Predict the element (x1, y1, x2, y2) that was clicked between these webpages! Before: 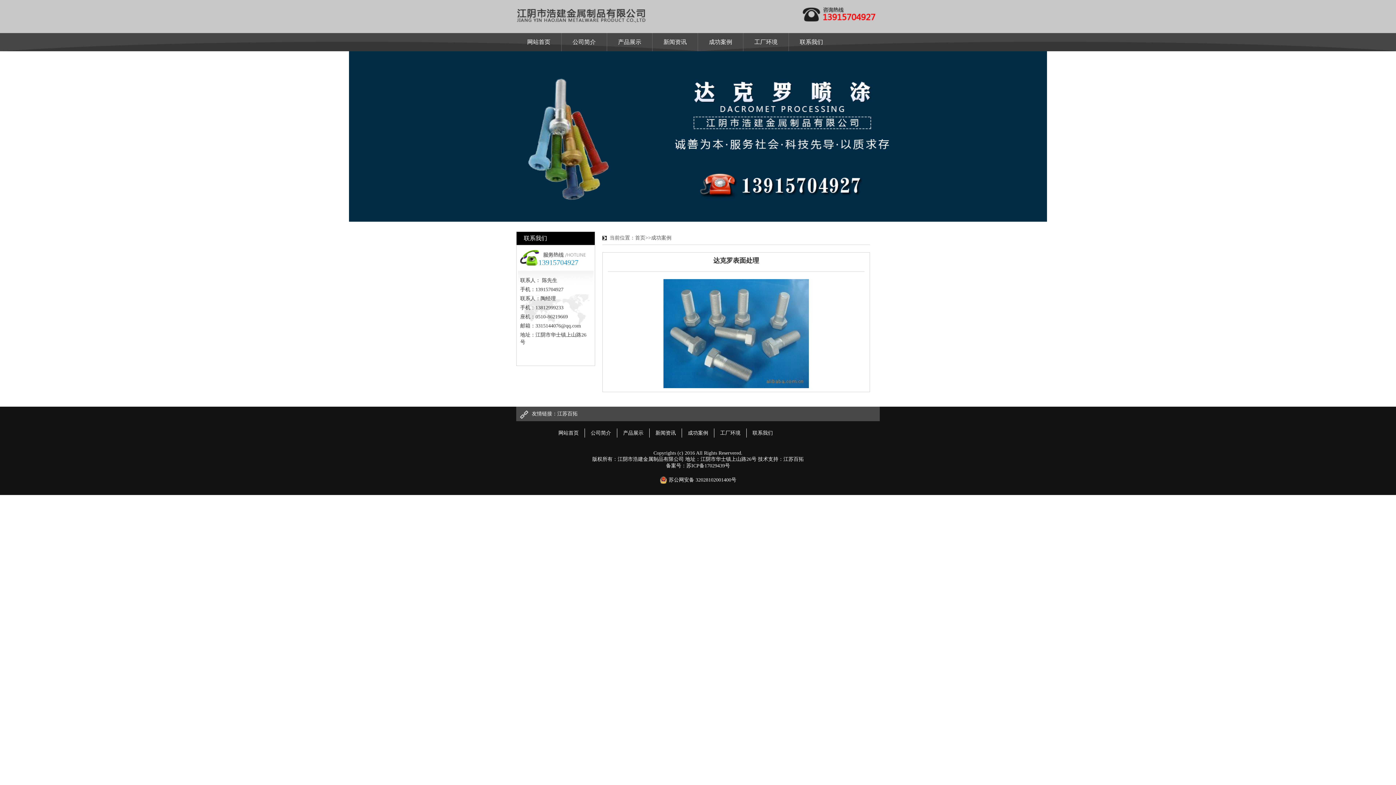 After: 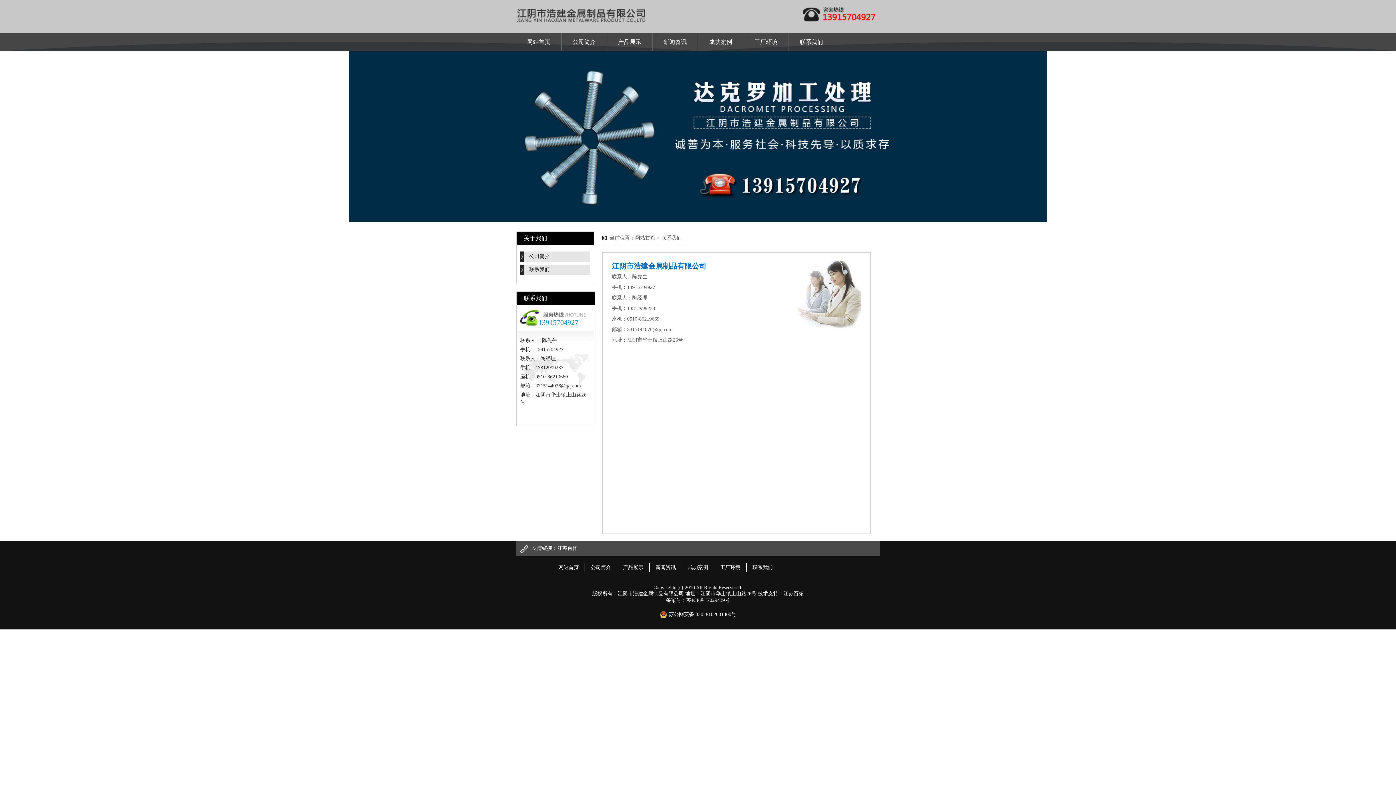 Action: label: 联系我们 bbox: (800, 38, 823, 45)